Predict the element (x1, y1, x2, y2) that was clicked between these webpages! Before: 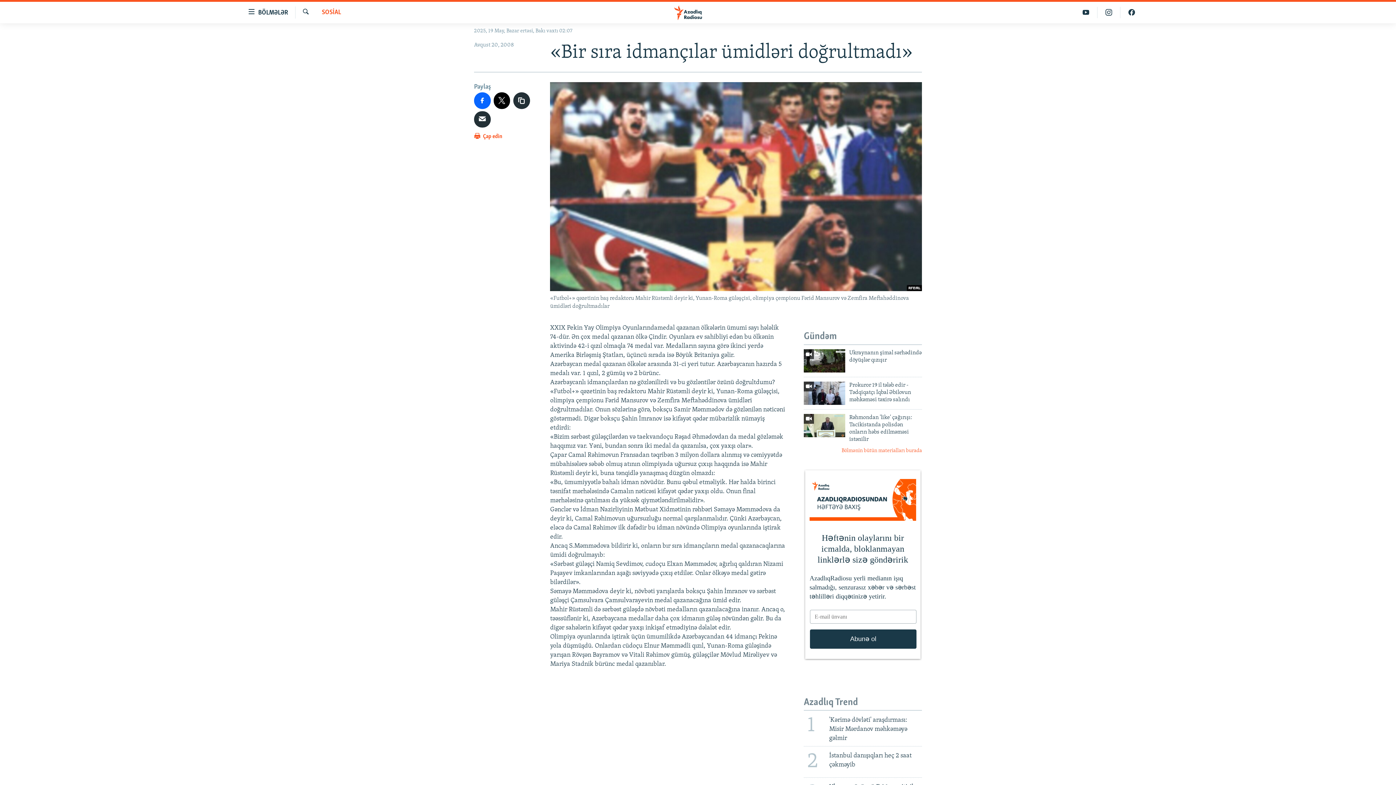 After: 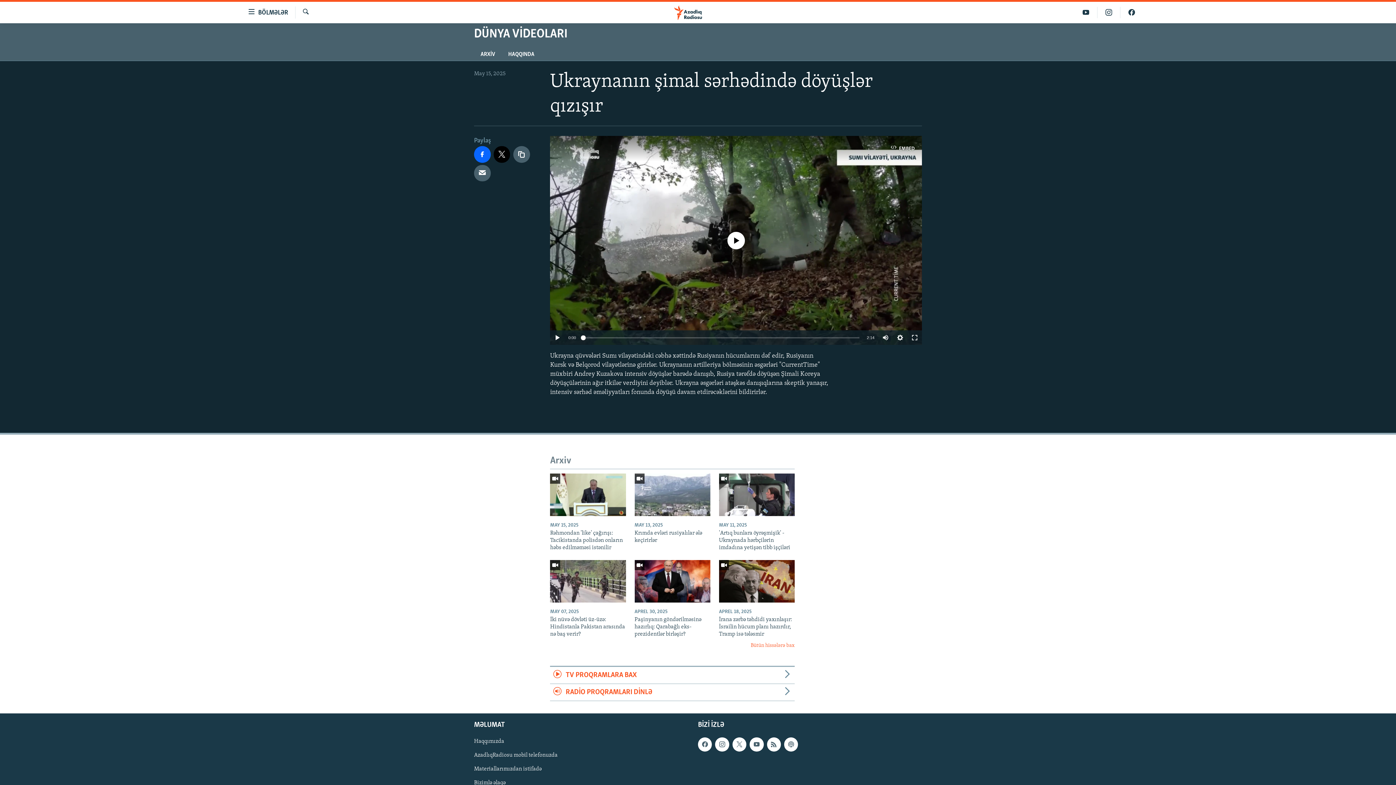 Action: bbox: (804, 349, 845, 372)